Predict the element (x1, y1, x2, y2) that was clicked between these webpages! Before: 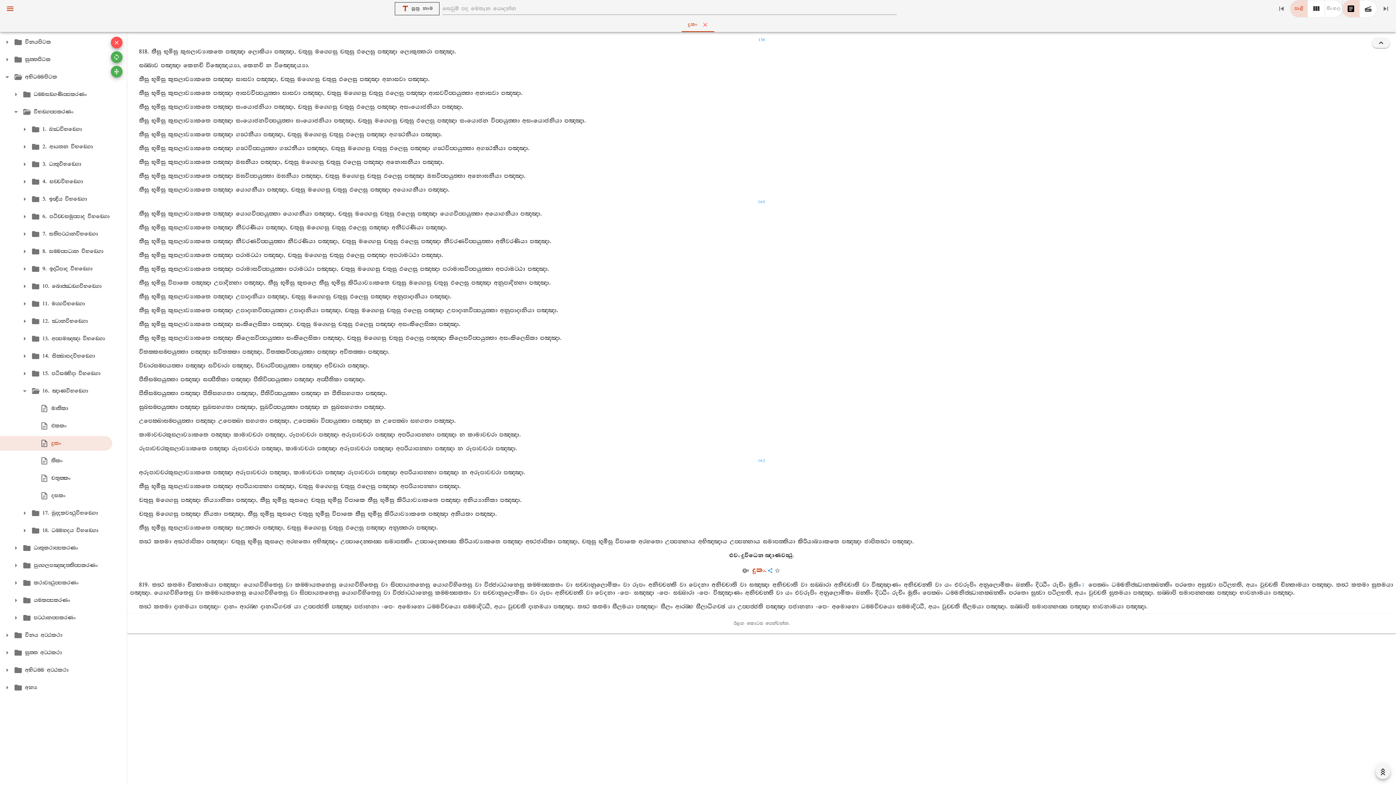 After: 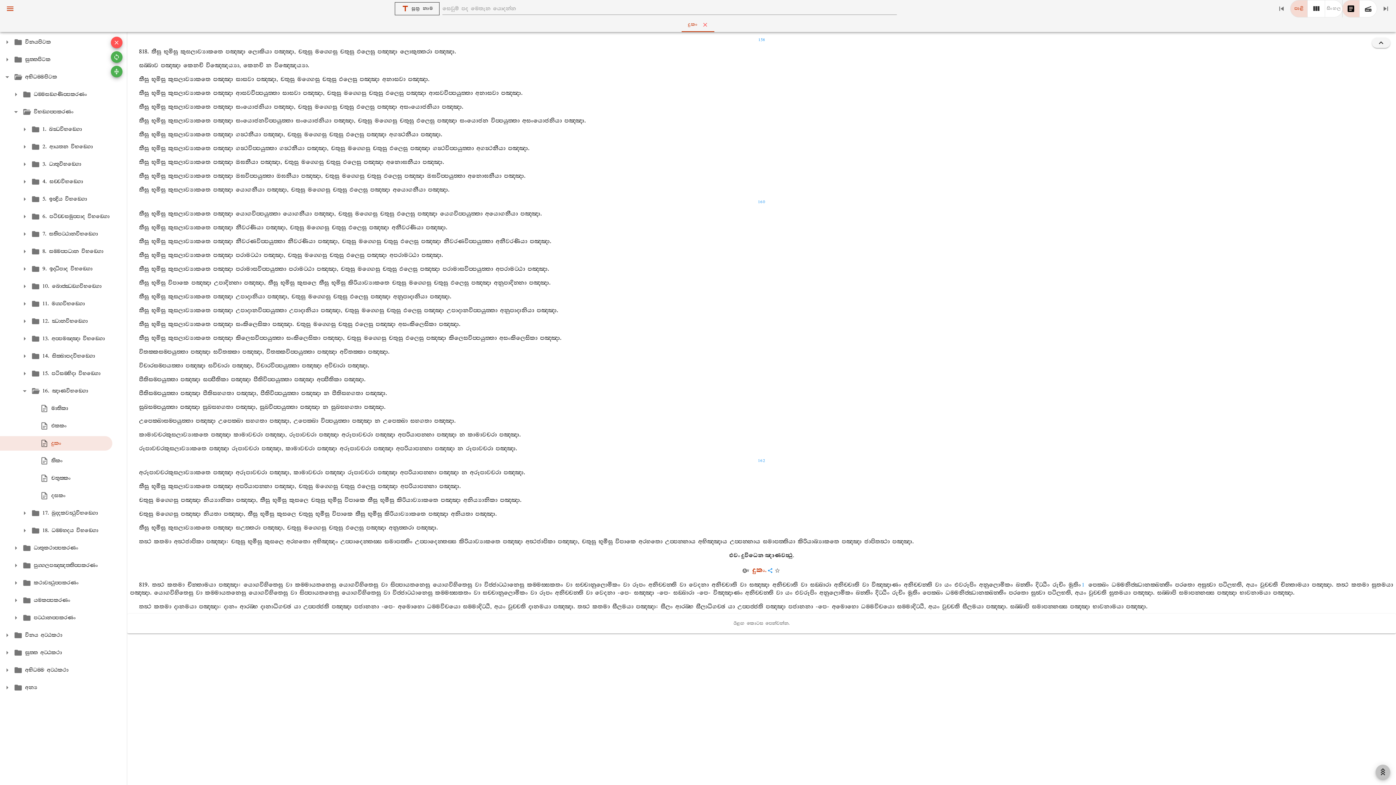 Action: bbox: (1376, 765, 1390, 779)